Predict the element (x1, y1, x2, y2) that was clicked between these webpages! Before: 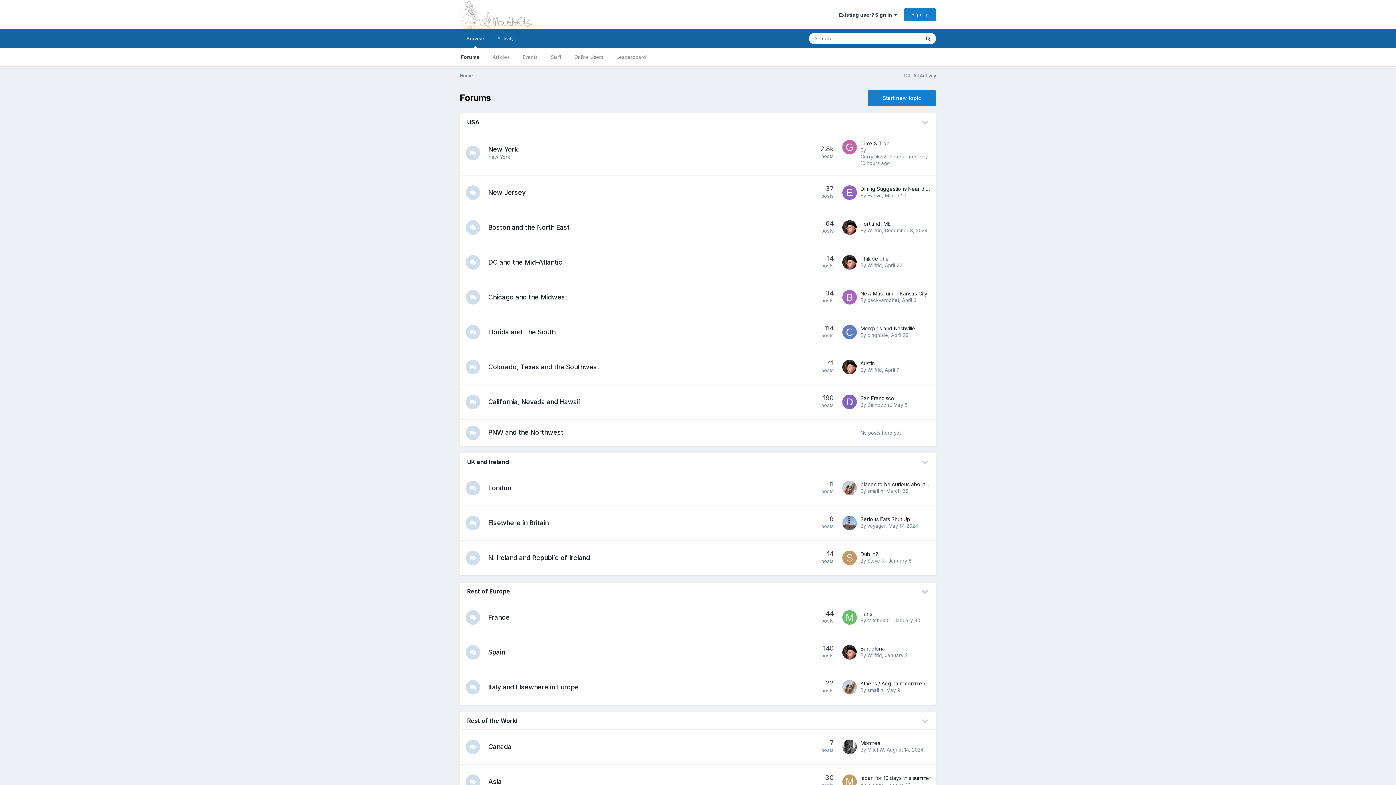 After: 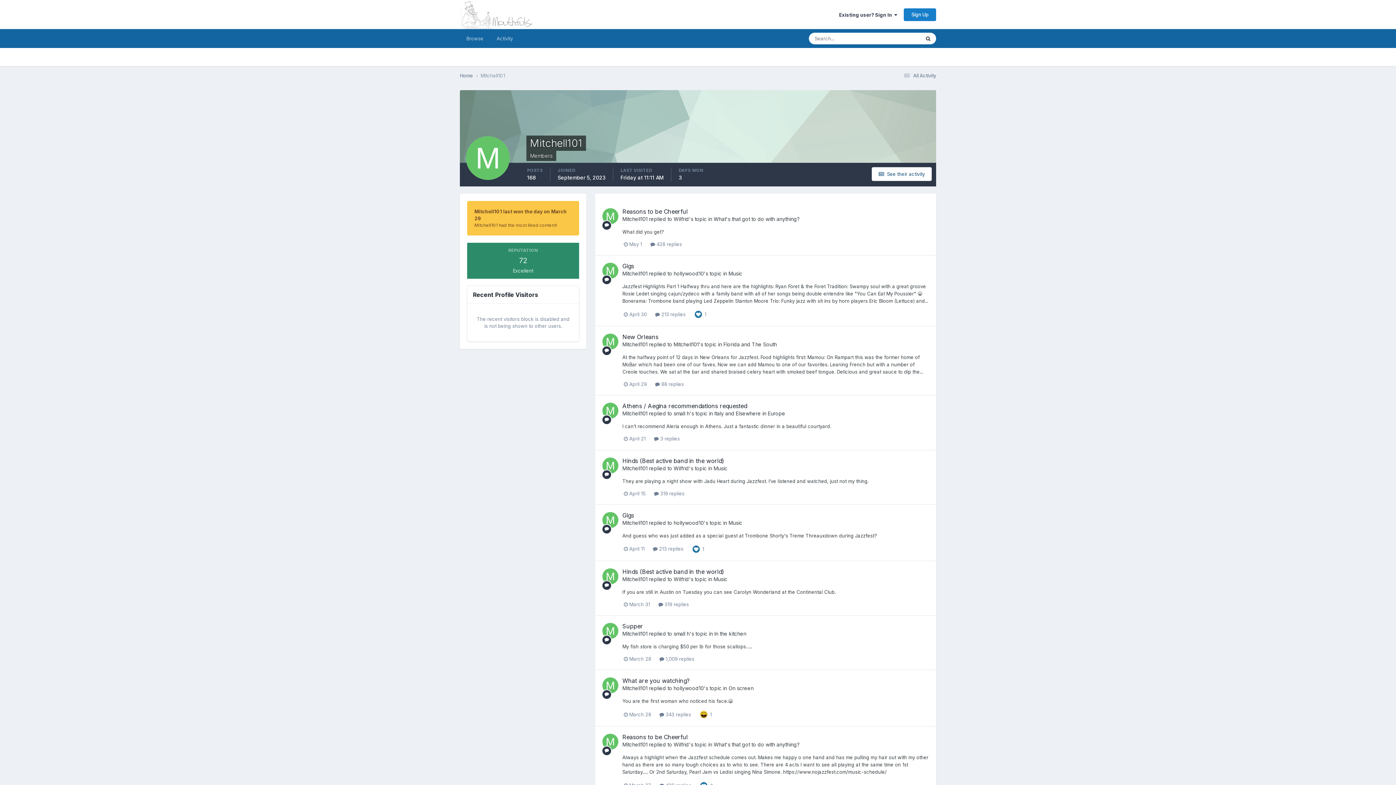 Action: bbox: (842, 610, 857, 625)